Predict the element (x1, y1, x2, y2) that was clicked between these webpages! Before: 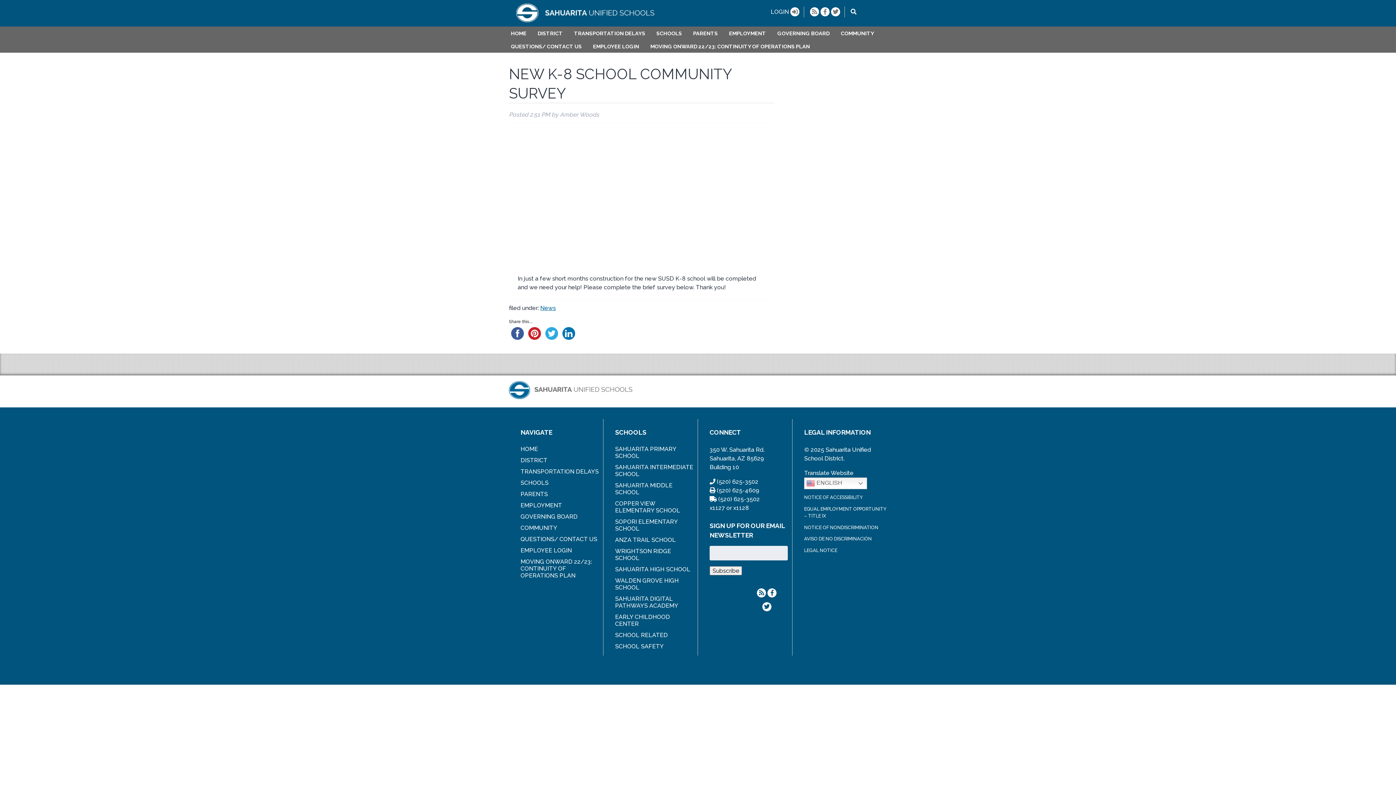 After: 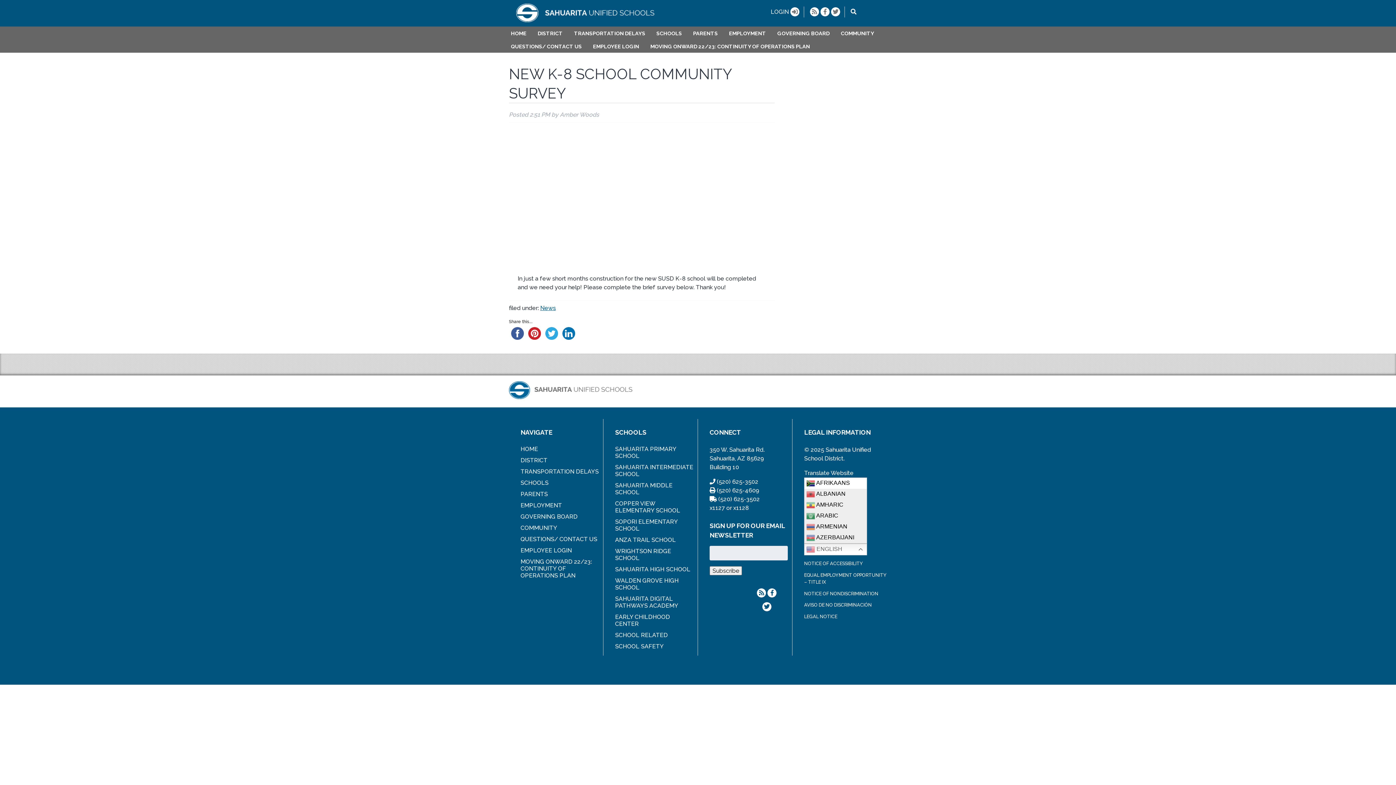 Action: label:  ENGLISH bbox: (804, 477, 867, 489)